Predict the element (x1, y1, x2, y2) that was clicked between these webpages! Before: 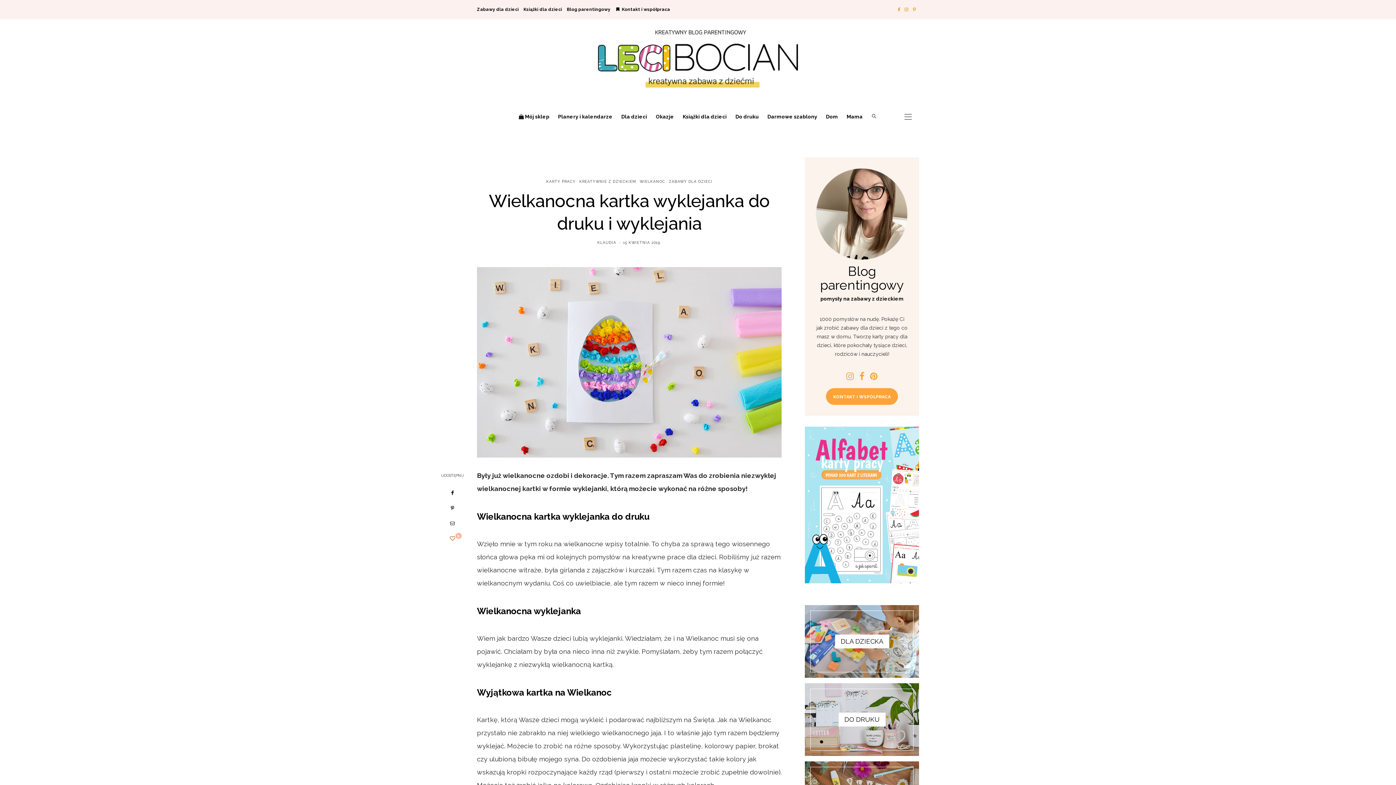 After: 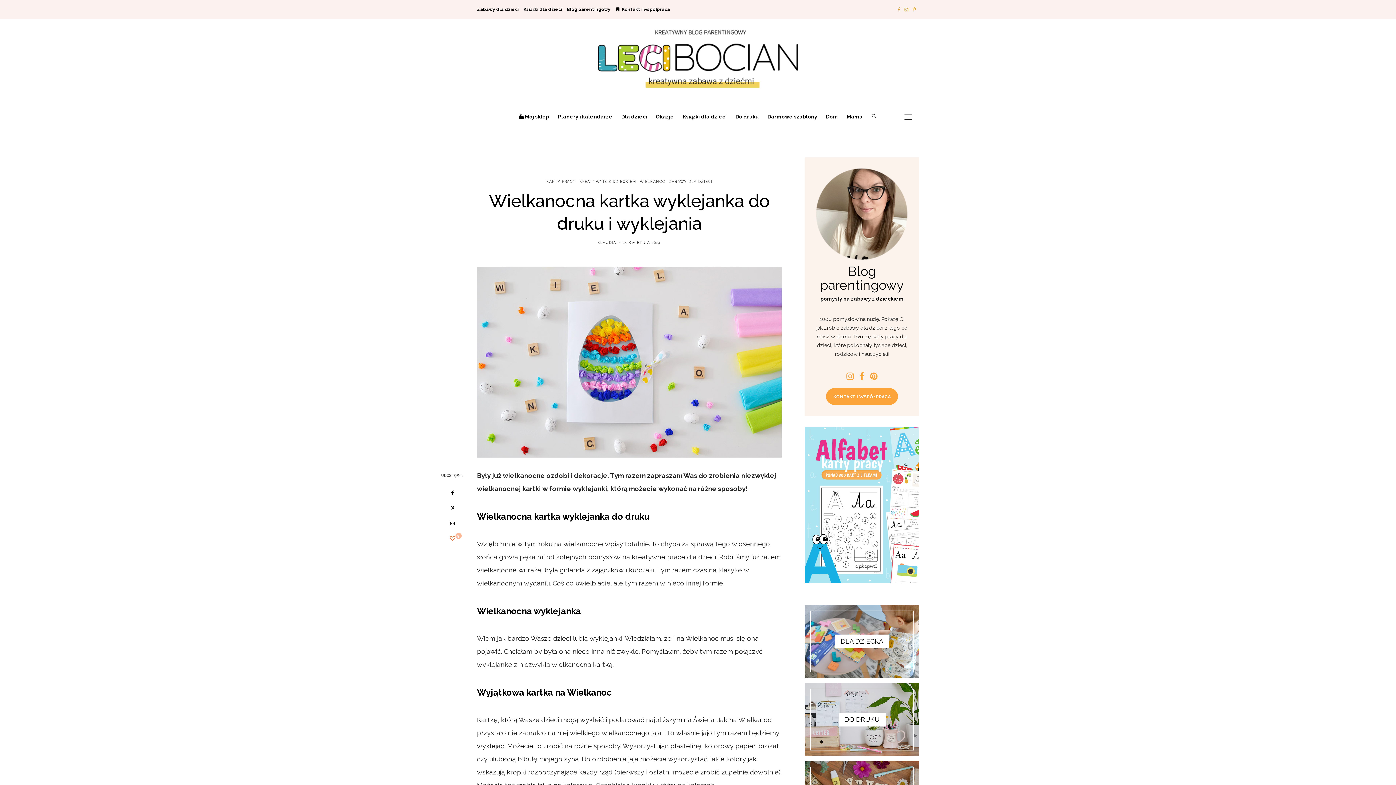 Action: bbox: (857, 371, 866, 381)